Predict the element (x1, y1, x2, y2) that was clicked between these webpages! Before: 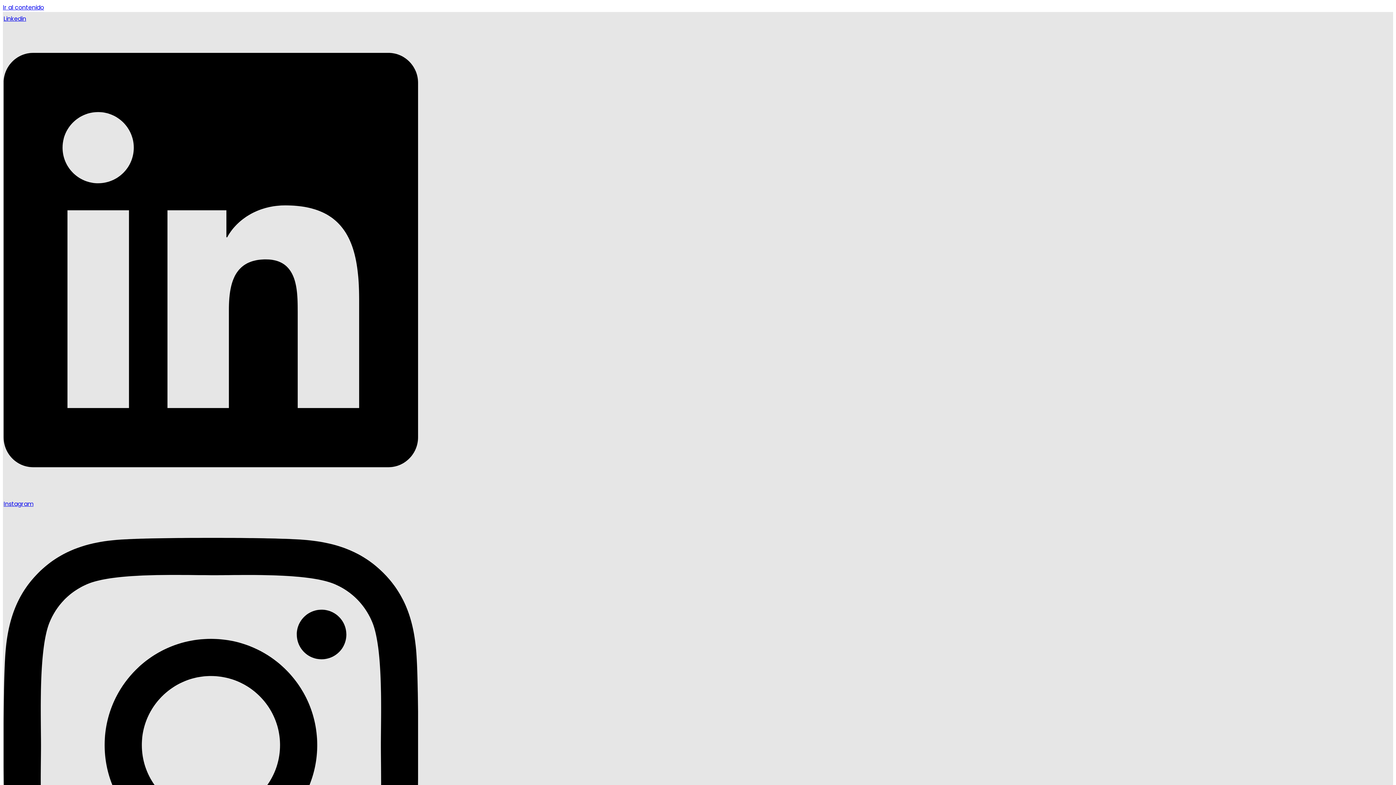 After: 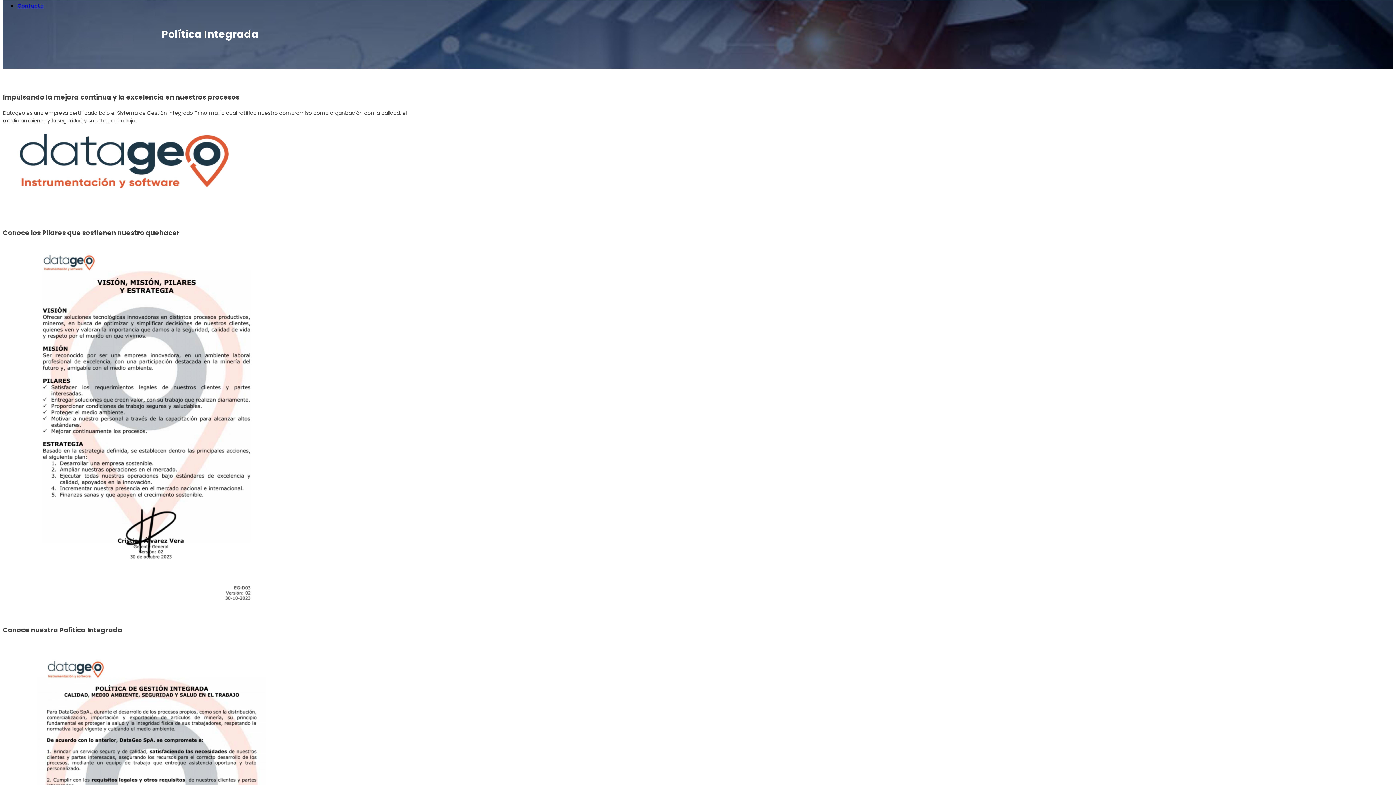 Action: label: Ir al contenido bbox: (2, 3, 44, 11)